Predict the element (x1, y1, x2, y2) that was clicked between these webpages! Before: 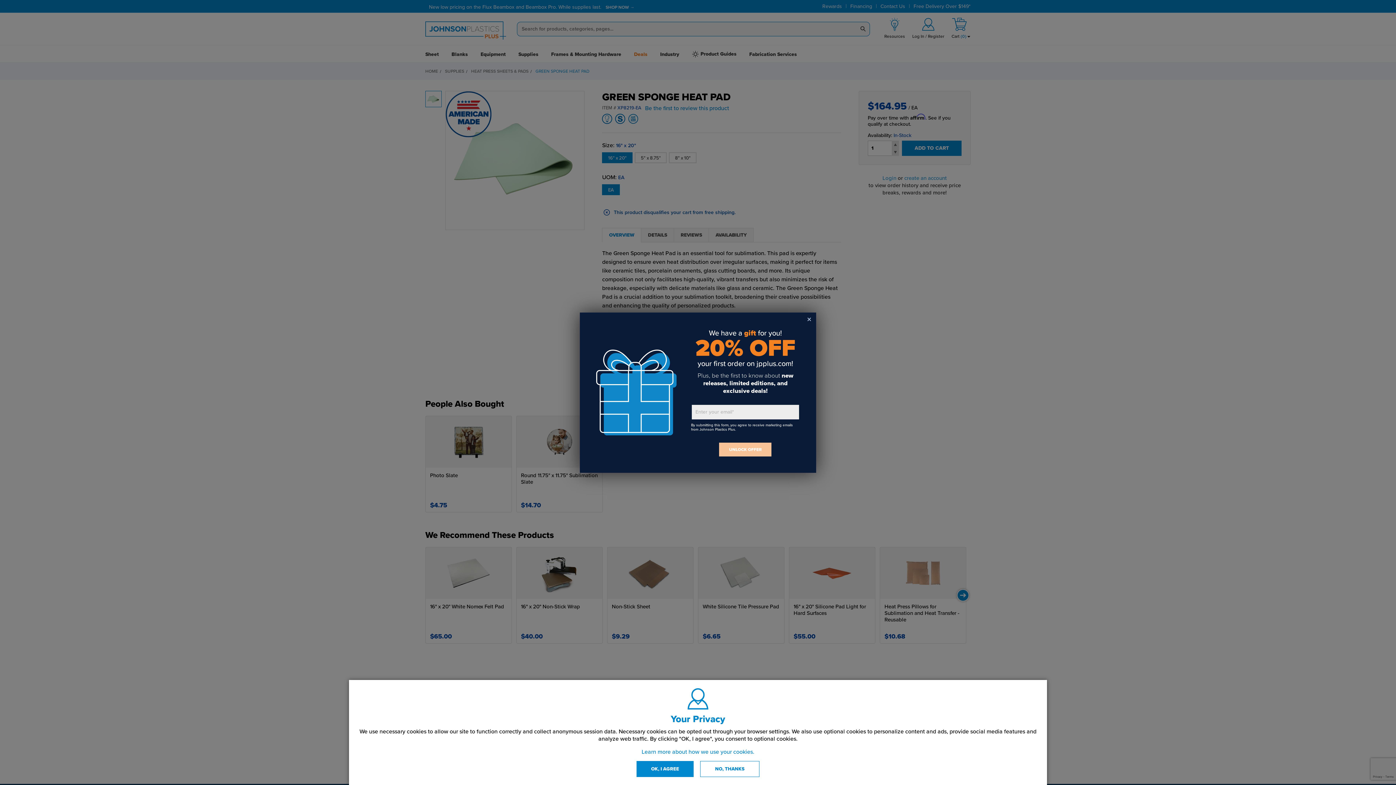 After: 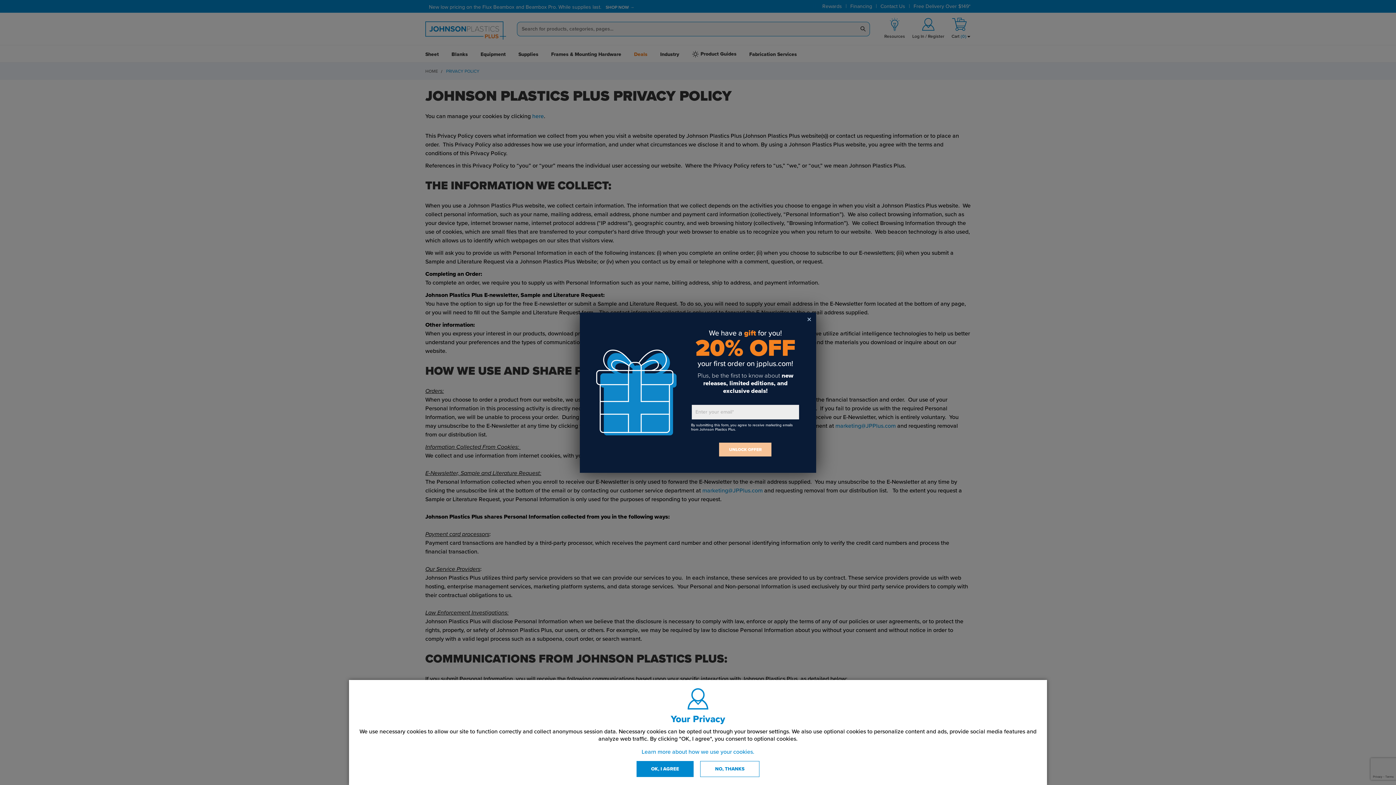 Action: bbox: (641, 748, 754, 756) label: Learn more about how we use your cookies.